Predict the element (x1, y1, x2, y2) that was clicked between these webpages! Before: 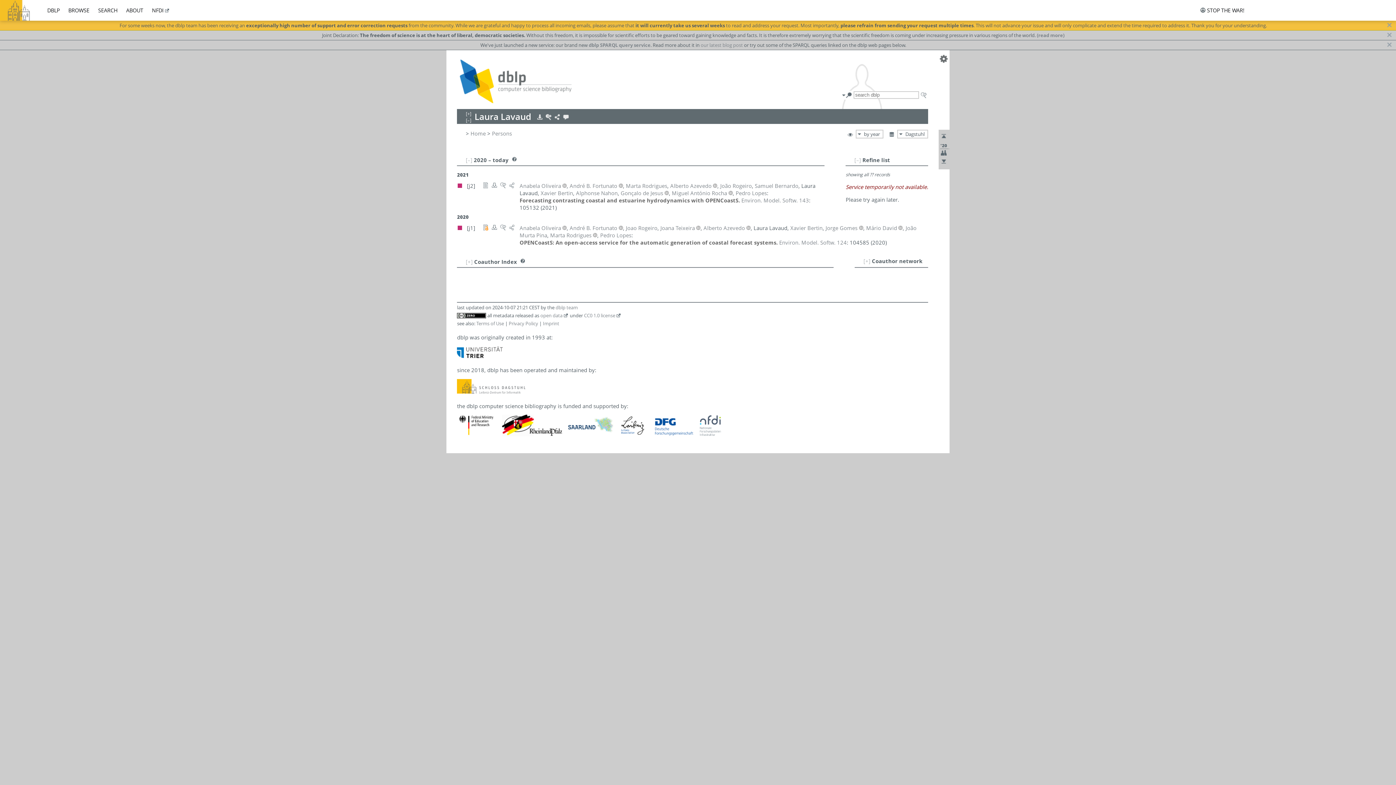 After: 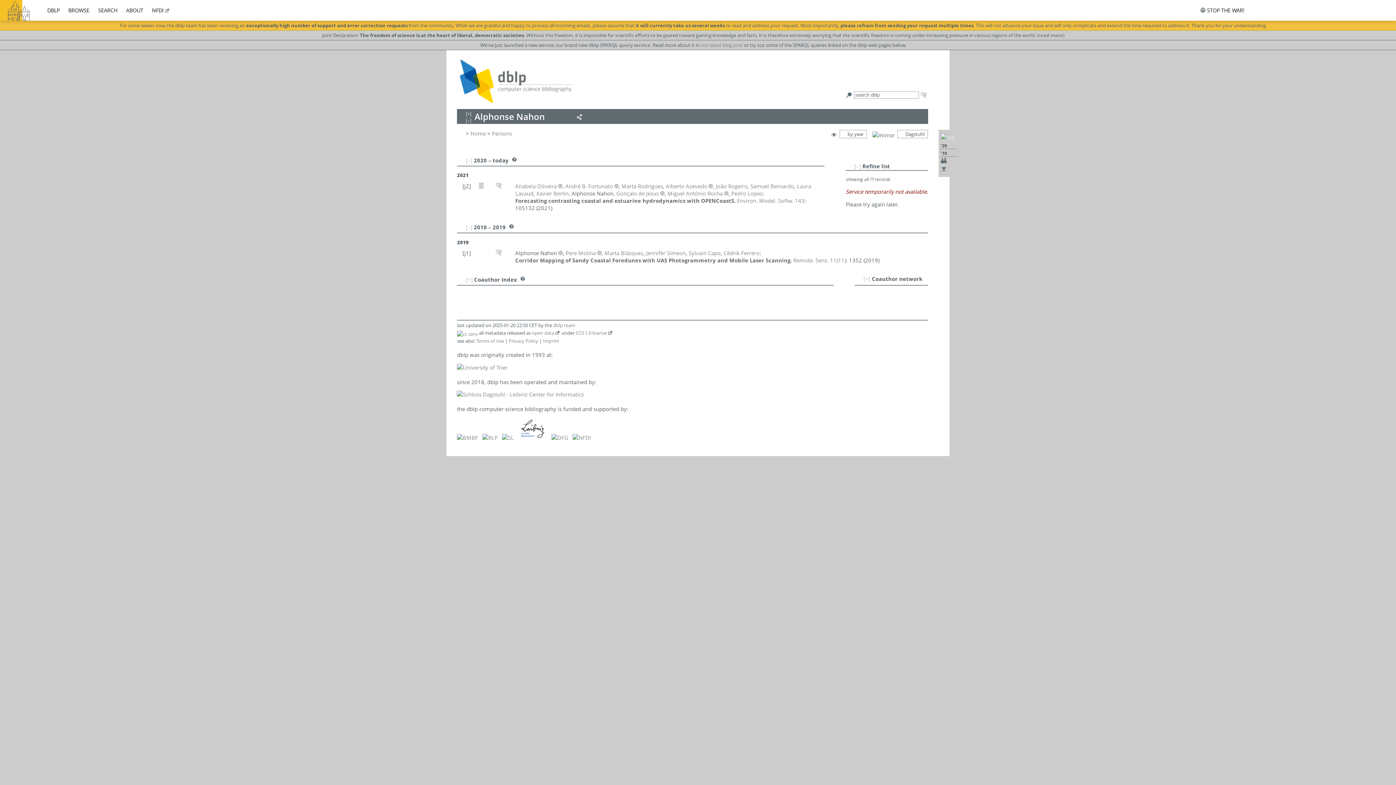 Action: label: Alphonse Nahon bbox: (576, 189, 617, 196)